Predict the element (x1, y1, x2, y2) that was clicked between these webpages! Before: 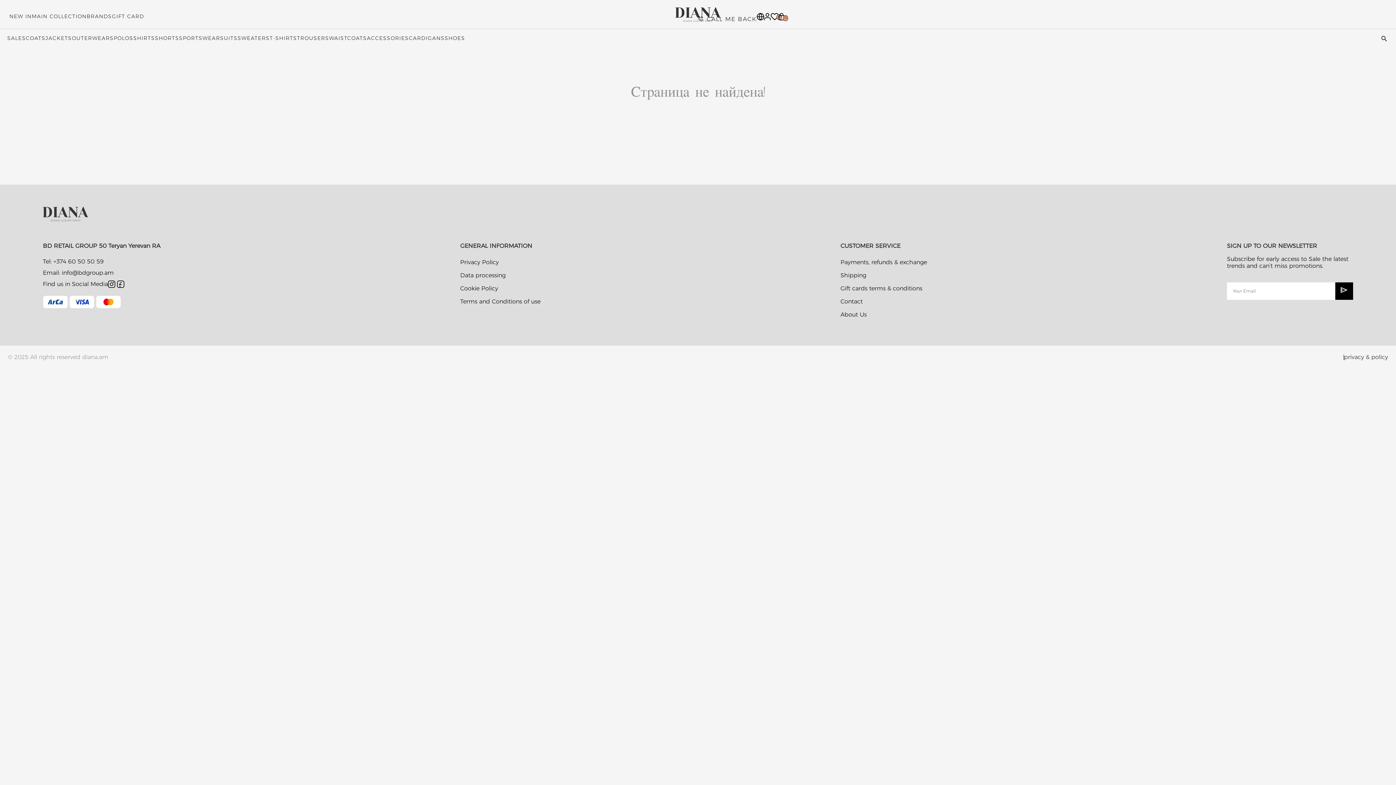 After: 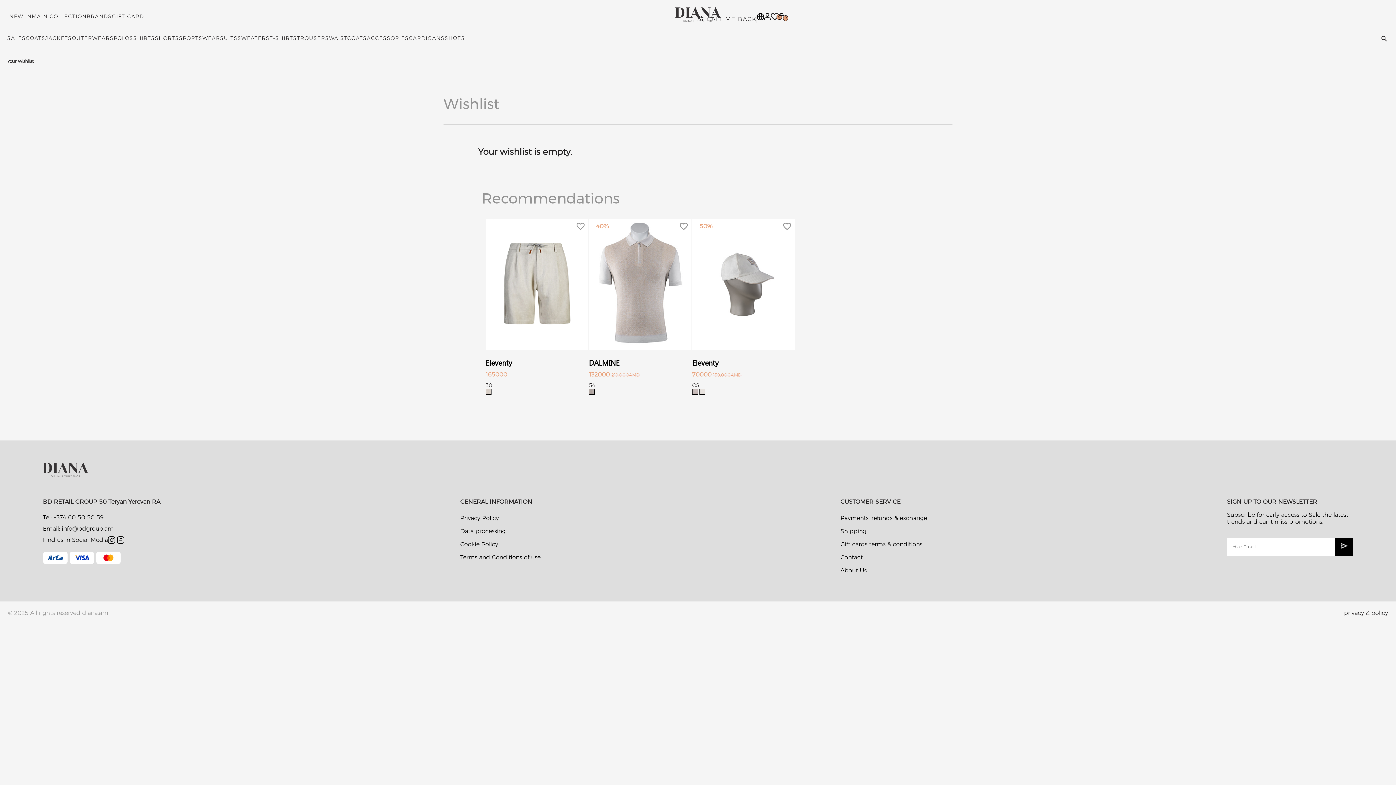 Action: bbox: (770, 14, 778, 21)